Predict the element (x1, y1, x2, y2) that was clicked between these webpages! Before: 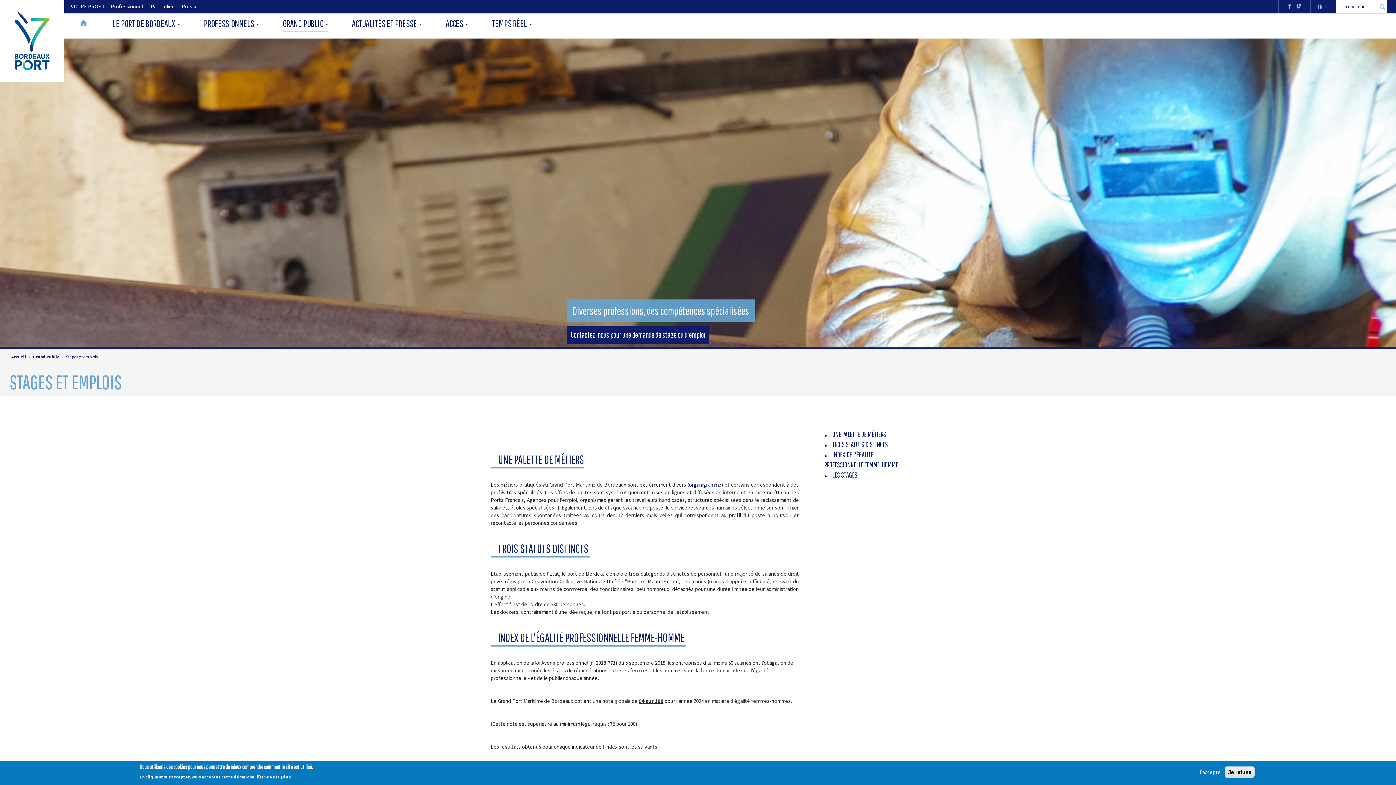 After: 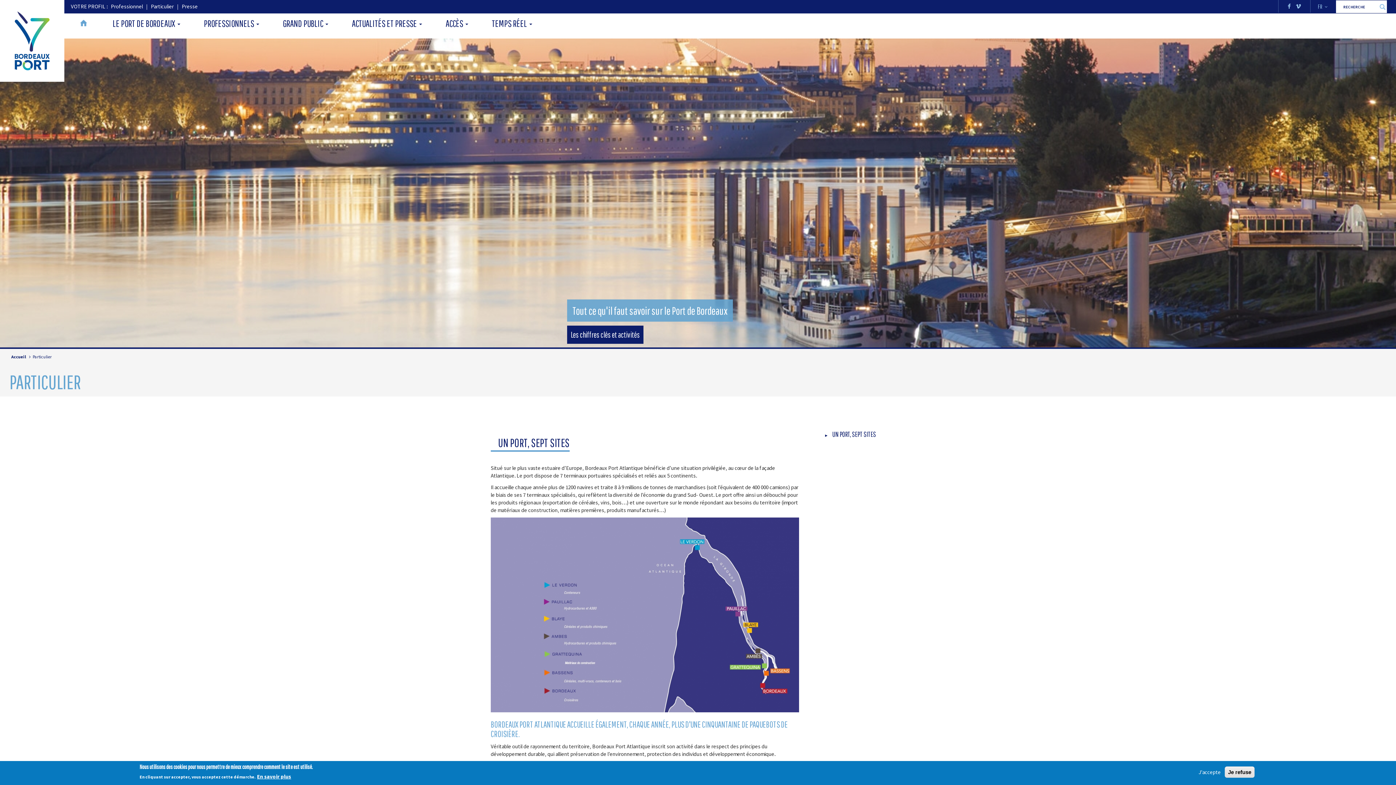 Action: label: Particulier bbox: (150, 2, 173, 9)